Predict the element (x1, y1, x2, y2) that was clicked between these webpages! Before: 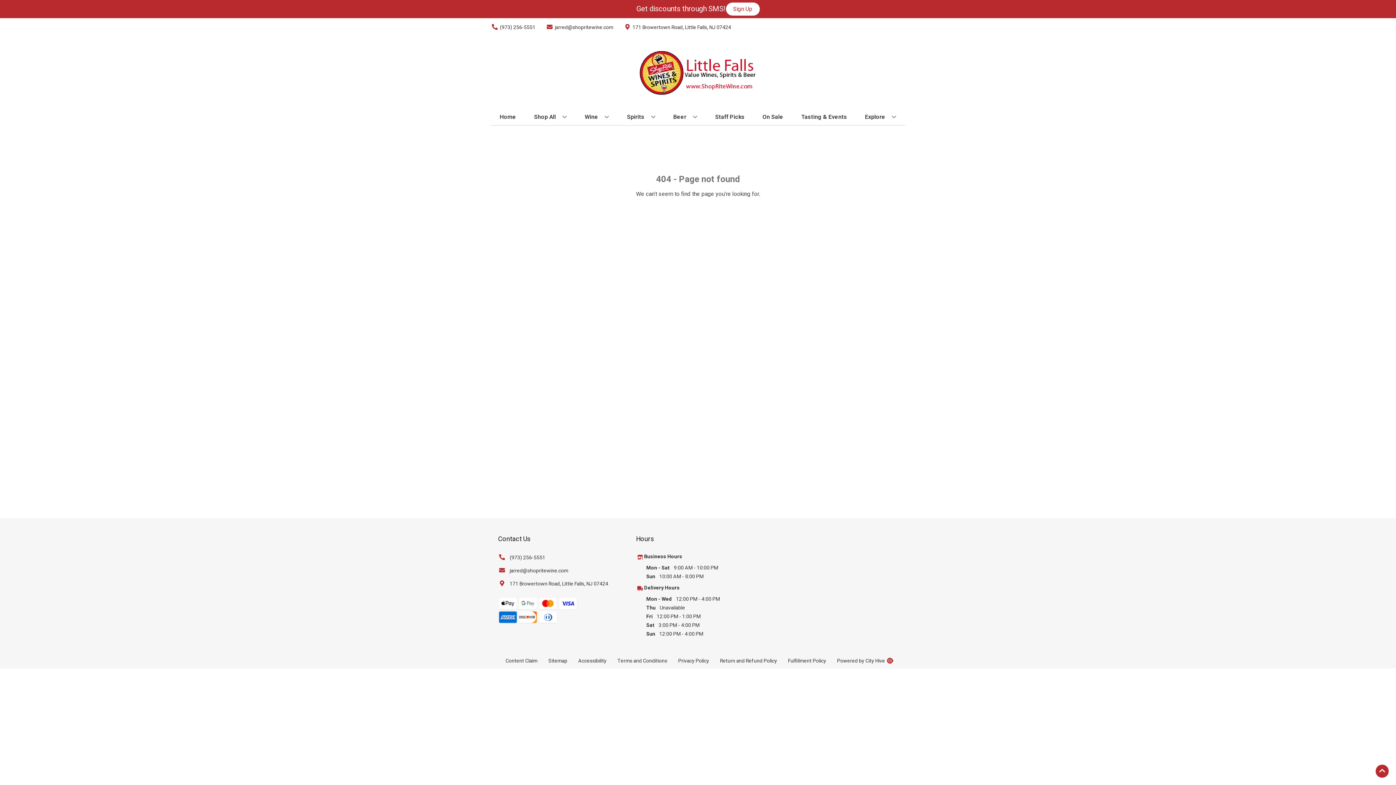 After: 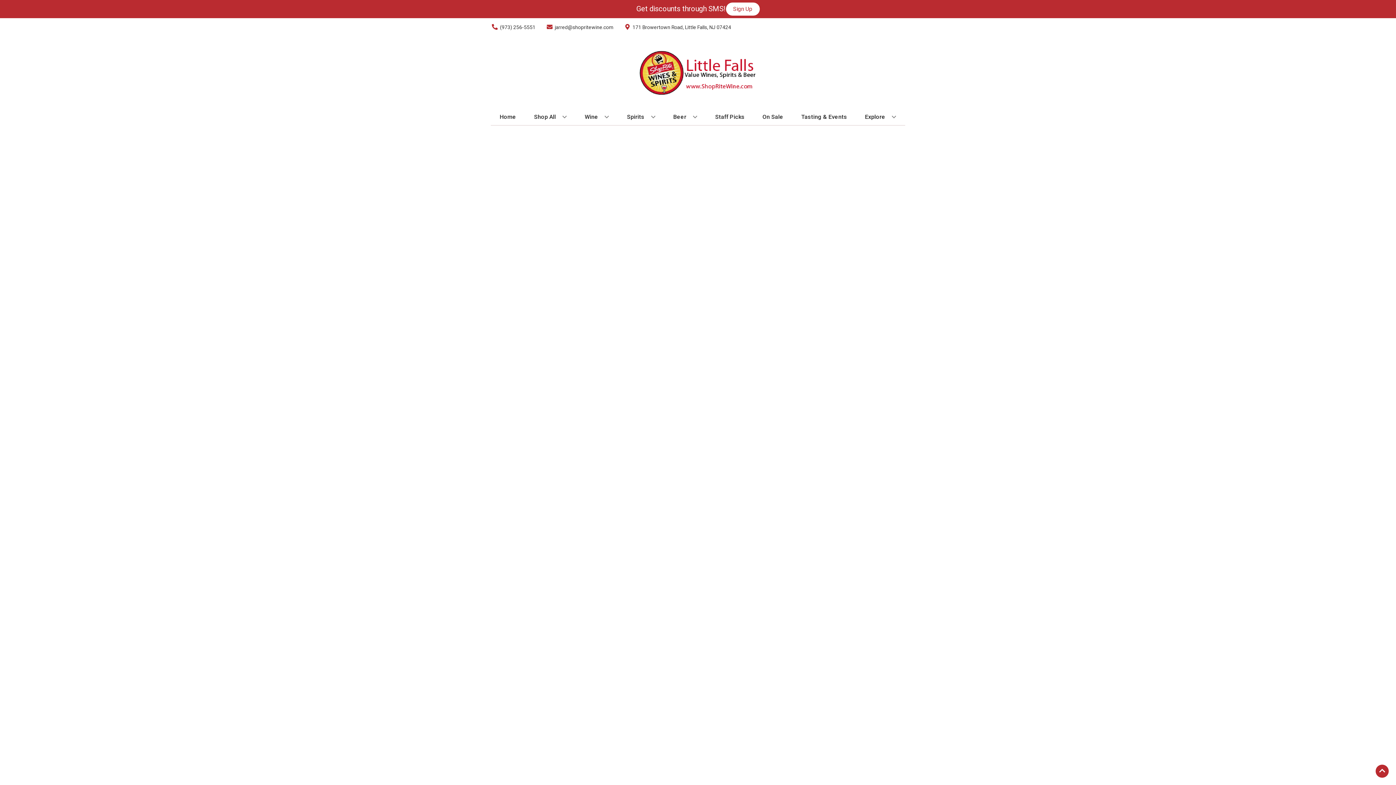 Action: label: Staff Picks bbox: (712, 109, 747, 125)